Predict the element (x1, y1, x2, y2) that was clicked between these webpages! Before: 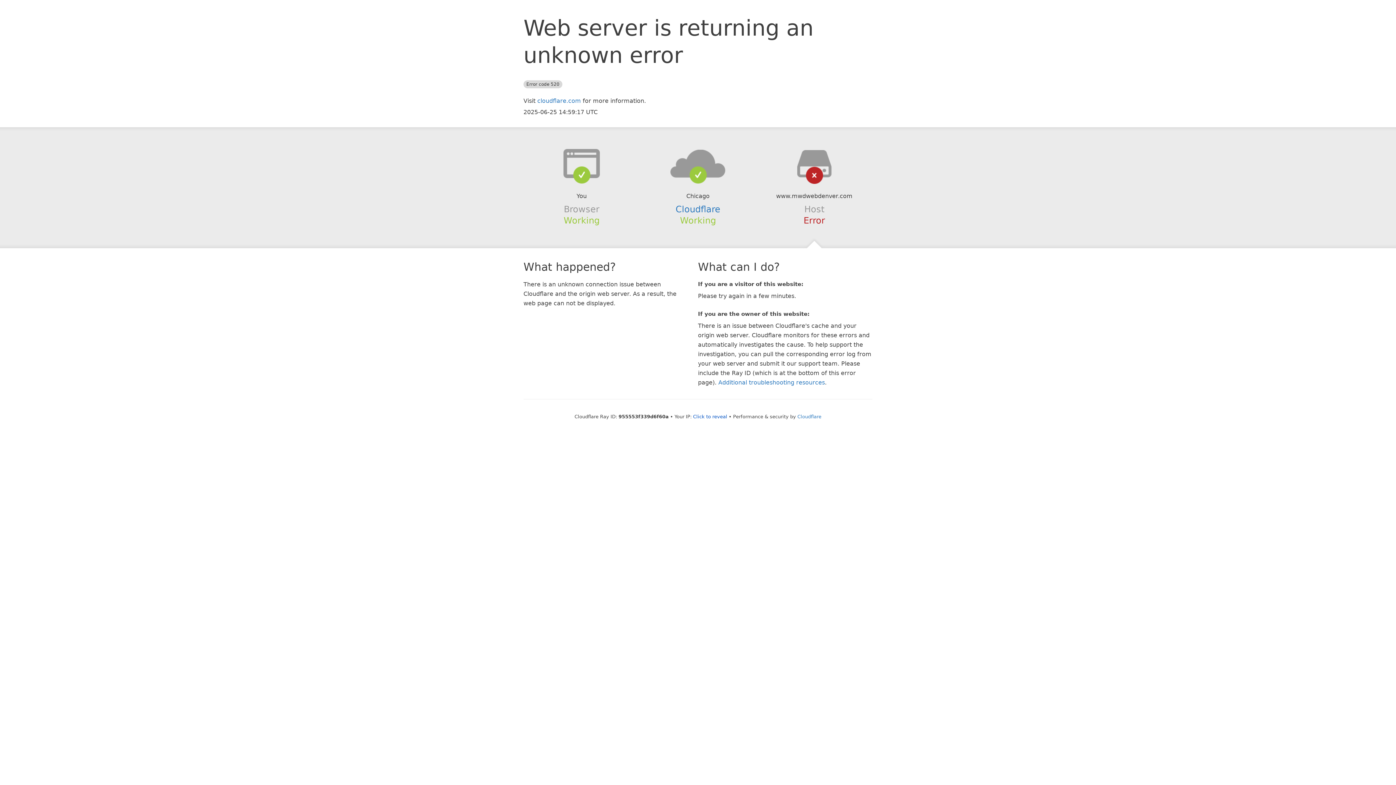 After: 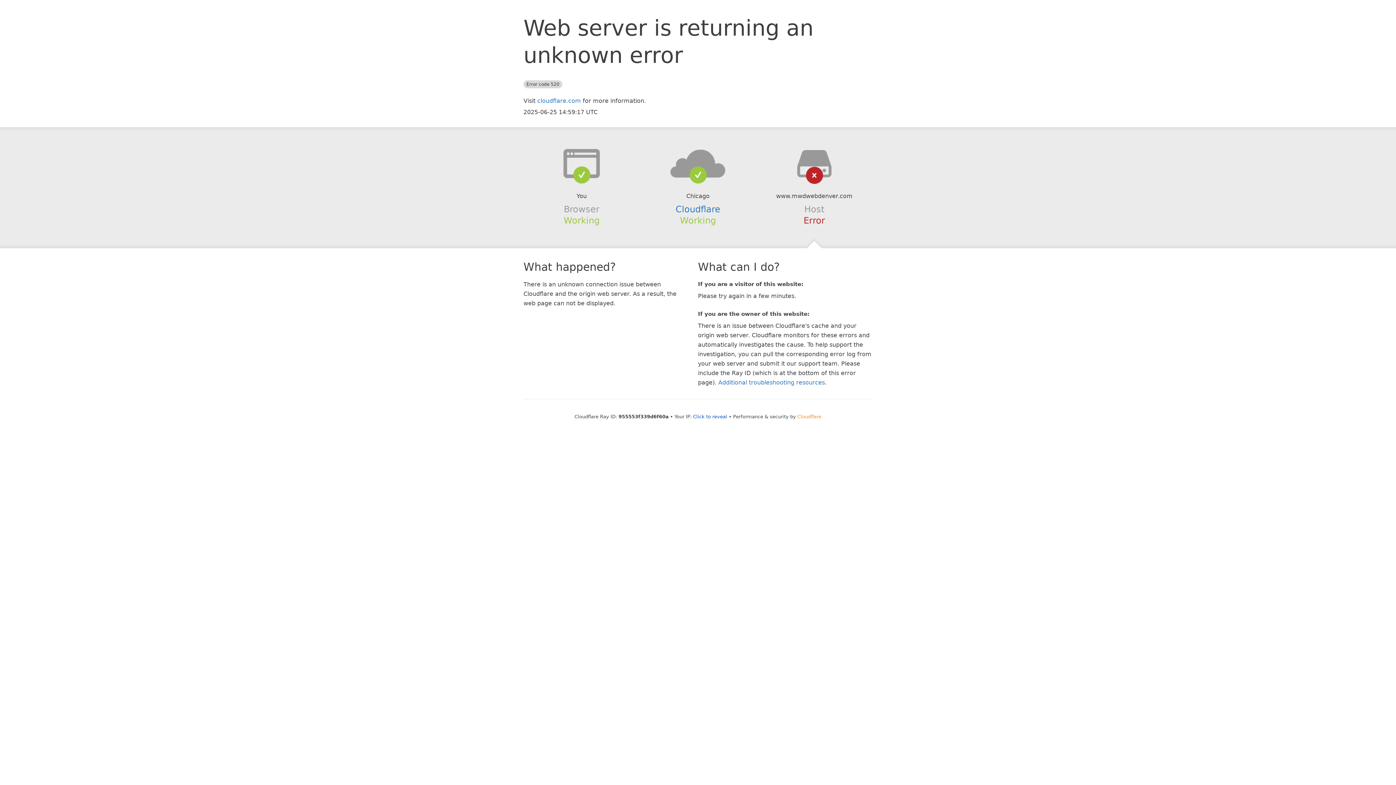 Action: bbox: (797, 414, 821, 419) label: Cloudflare